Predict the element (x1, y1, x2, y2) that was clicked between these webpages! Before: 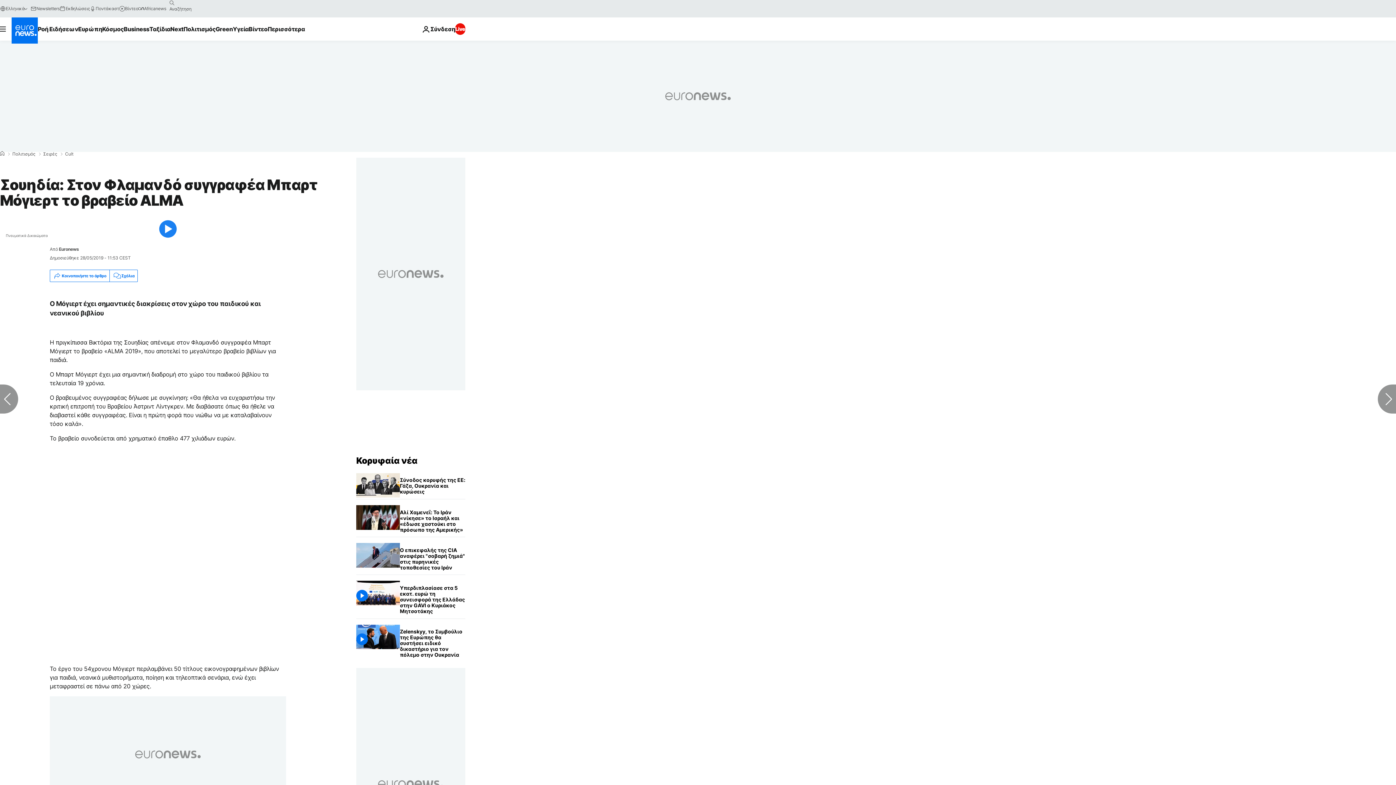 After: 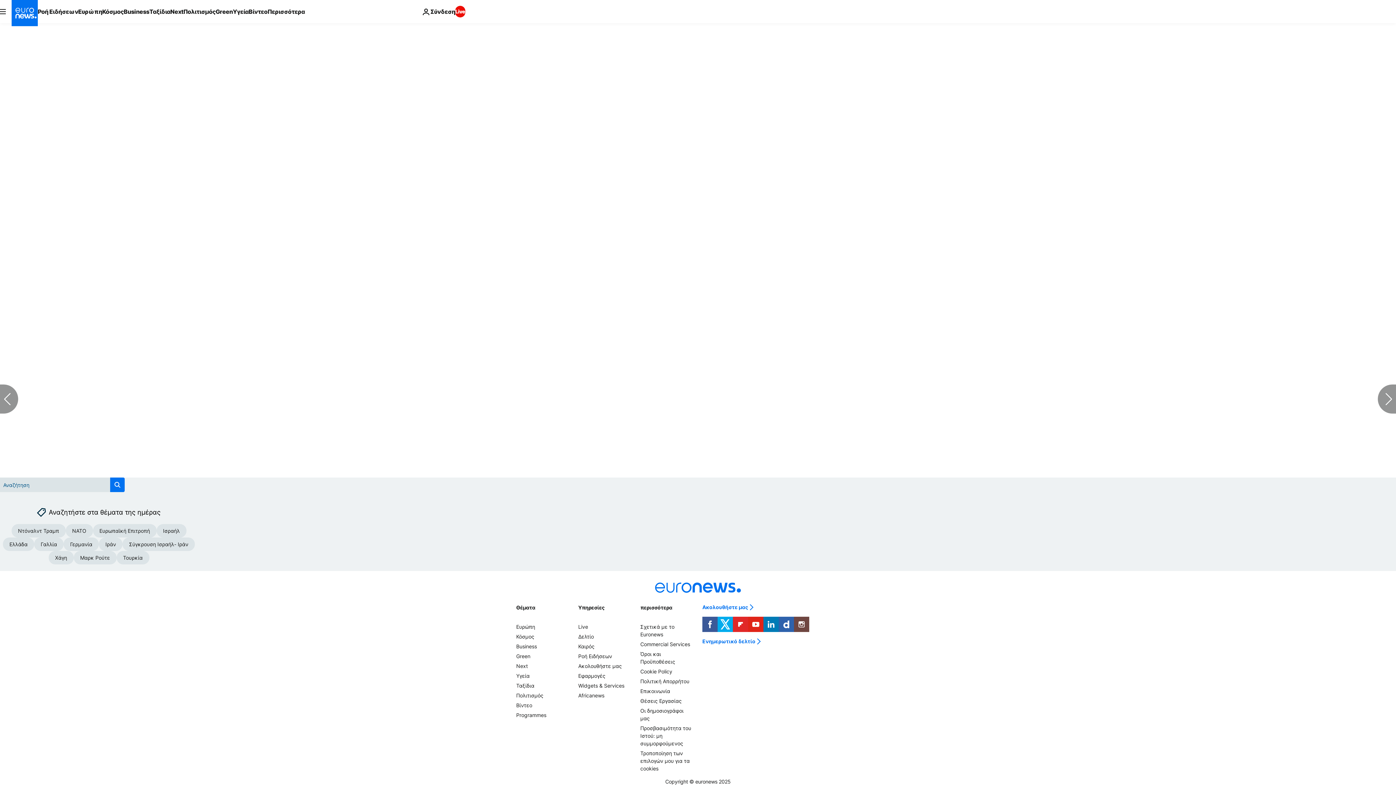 Action: bbox: (109, 270, 137, 281) label: Σχόλια